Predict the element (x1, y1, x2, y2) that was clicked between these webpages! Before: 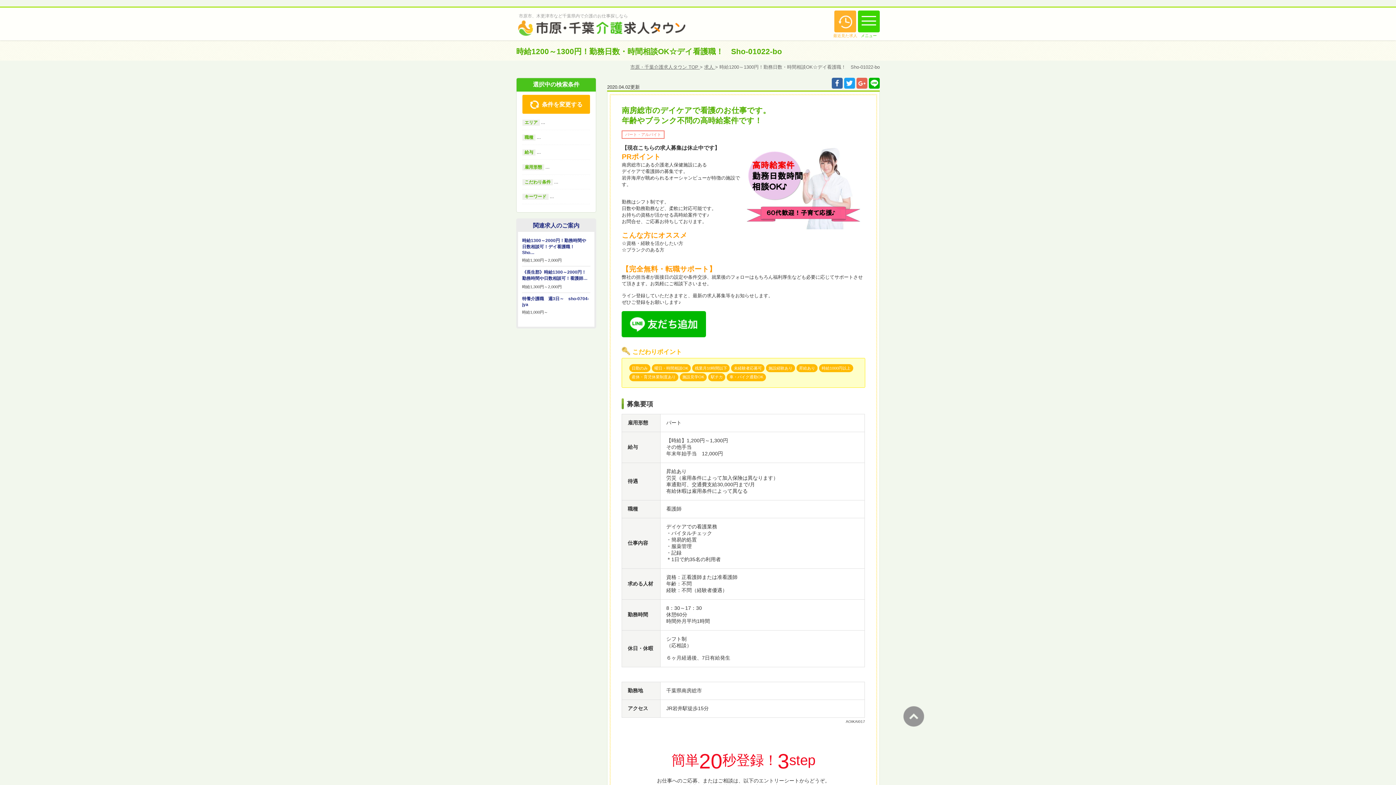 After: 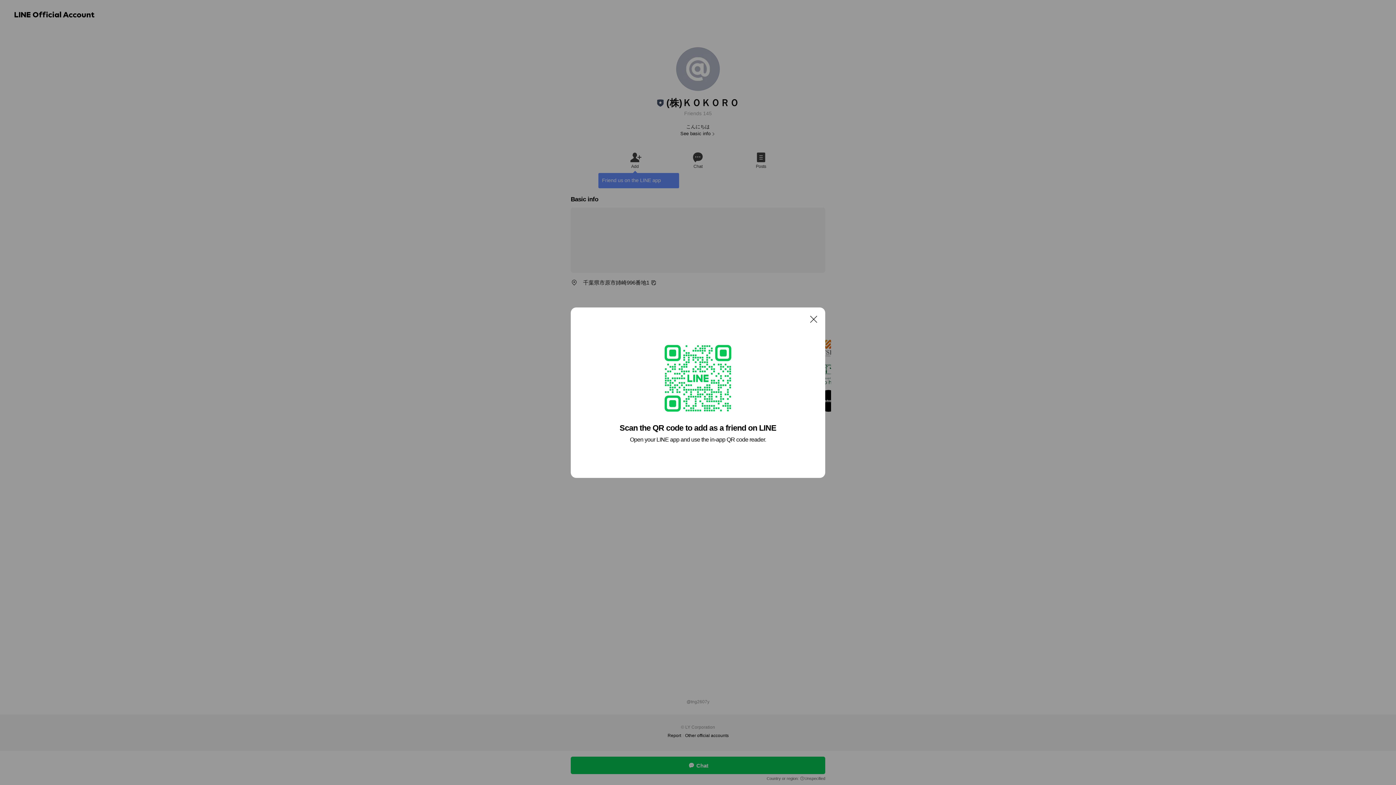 Action: bbox: (621, 311, 706, 316)